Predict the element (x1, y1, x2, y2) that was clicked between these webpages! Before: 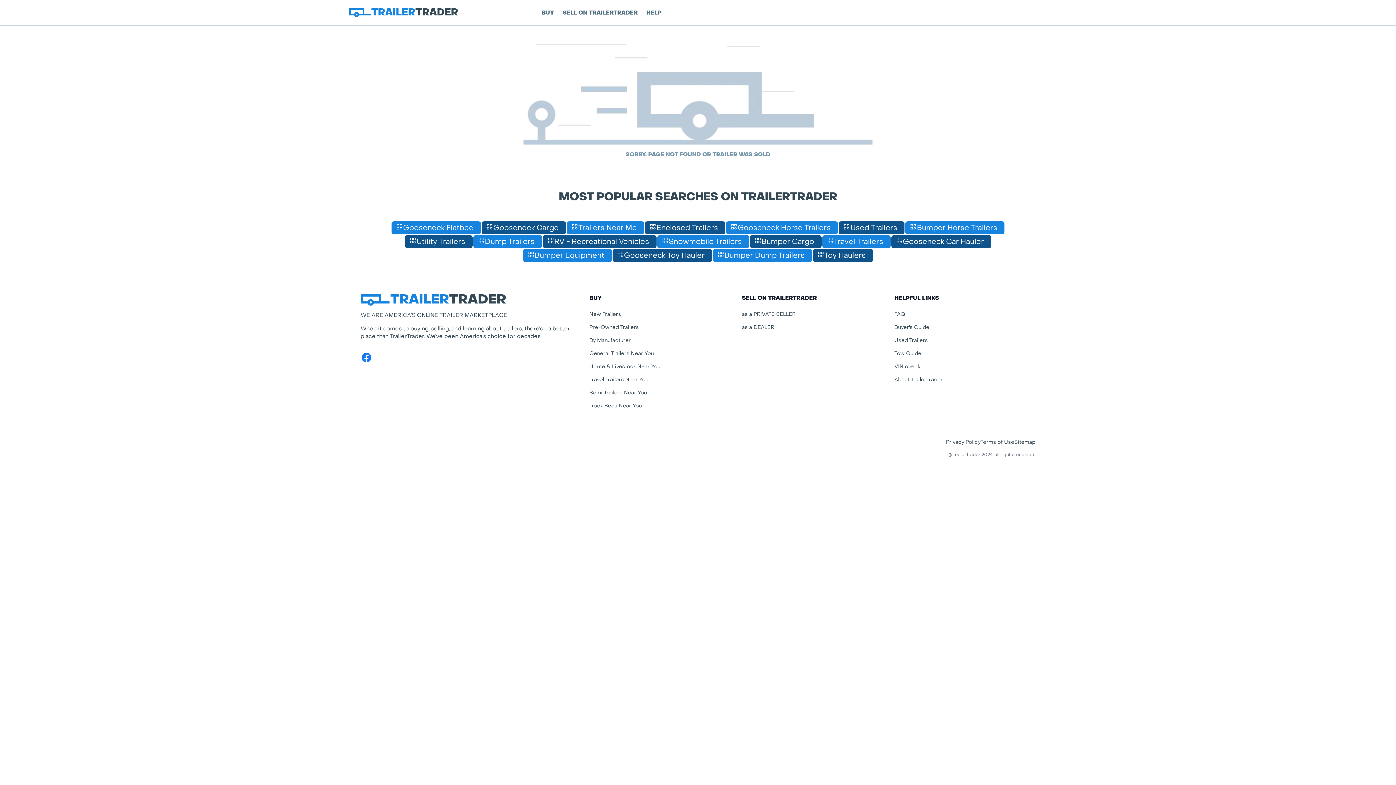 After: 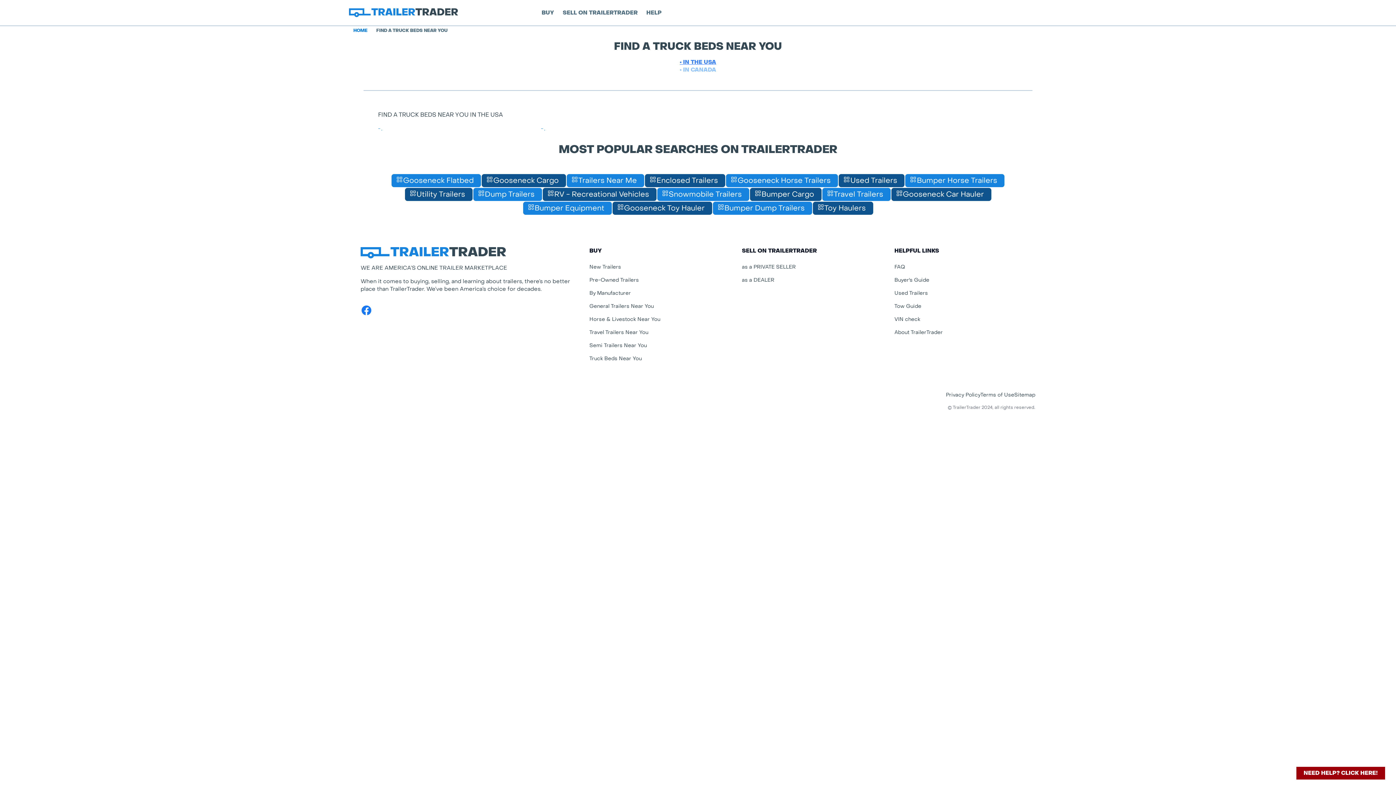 Action: bbox: (589, 402, 641, 409) label: Truck Beds Near You